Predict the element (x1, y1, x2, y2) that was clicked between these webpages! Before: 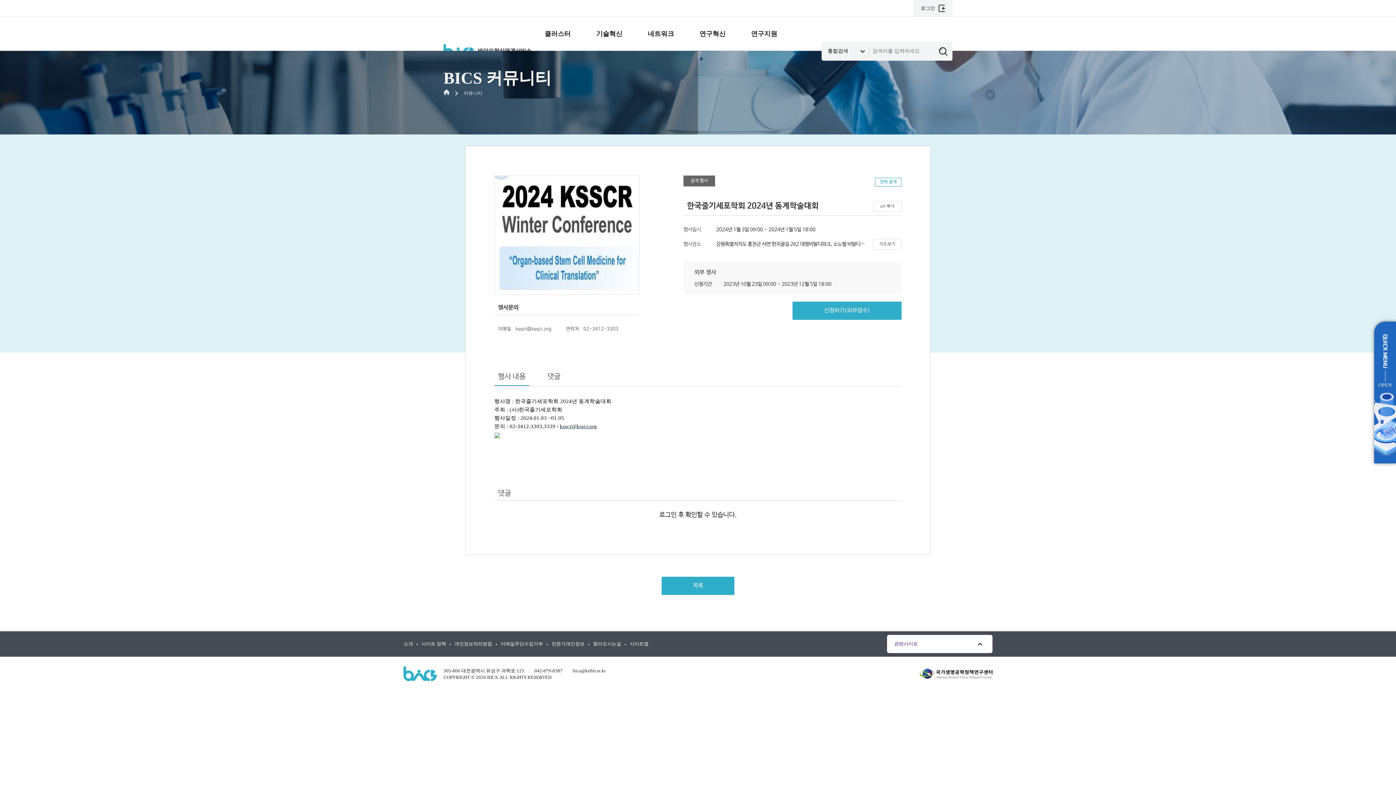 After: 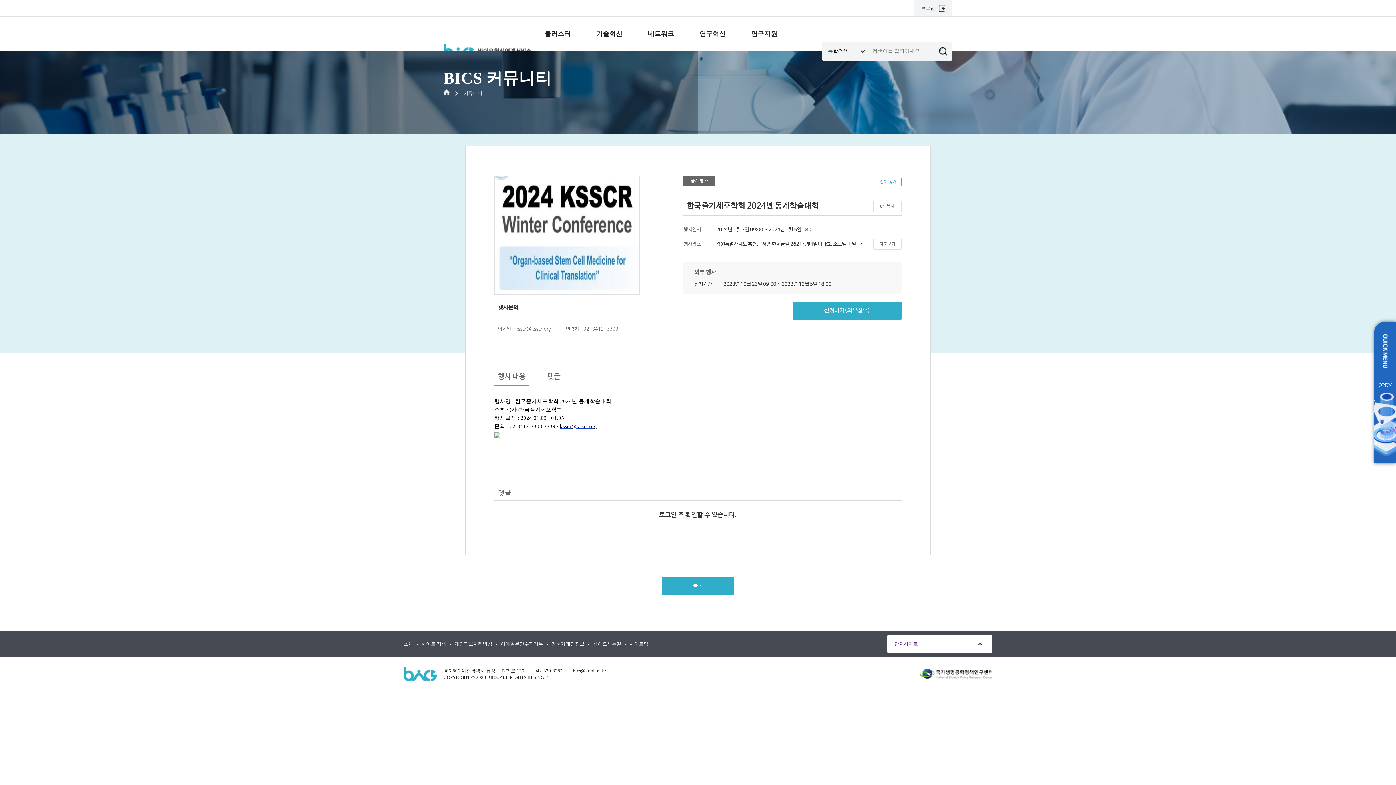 Action: label: 찾아오시는길 bbox: (588, 635, 621, 653)